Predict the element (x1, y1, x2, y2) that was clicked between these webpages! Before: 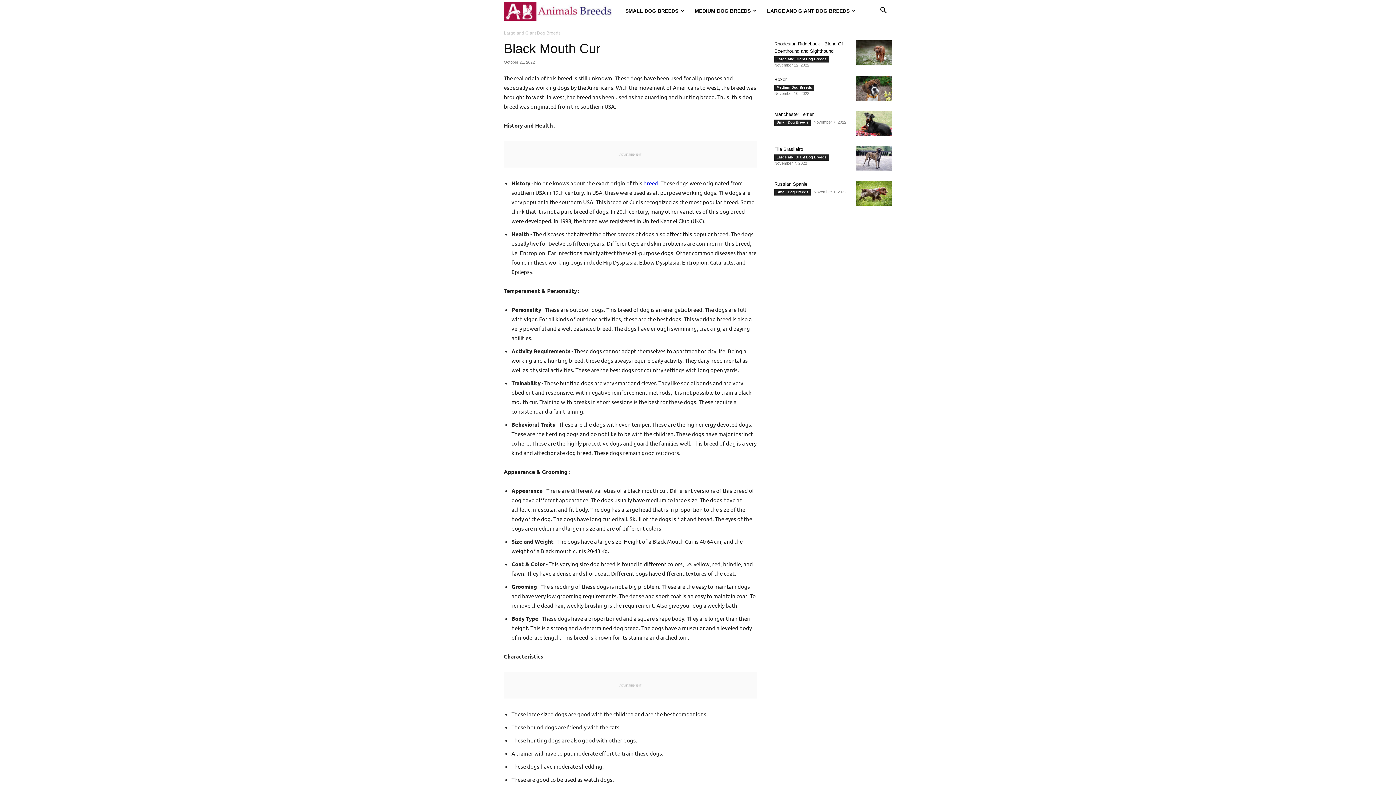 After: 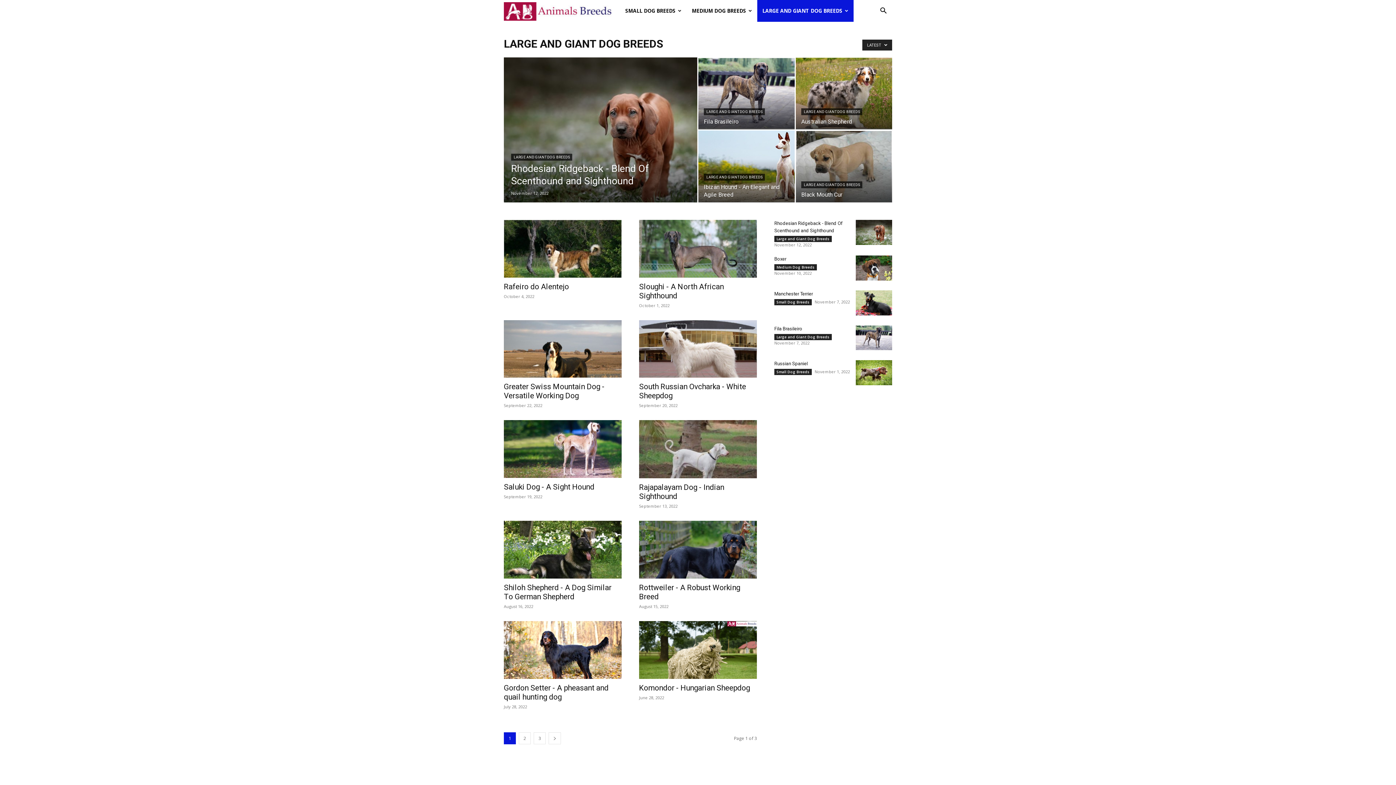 Action: label: Large and Giant Dog Breeds bbox: (774, 154, 829, 160)